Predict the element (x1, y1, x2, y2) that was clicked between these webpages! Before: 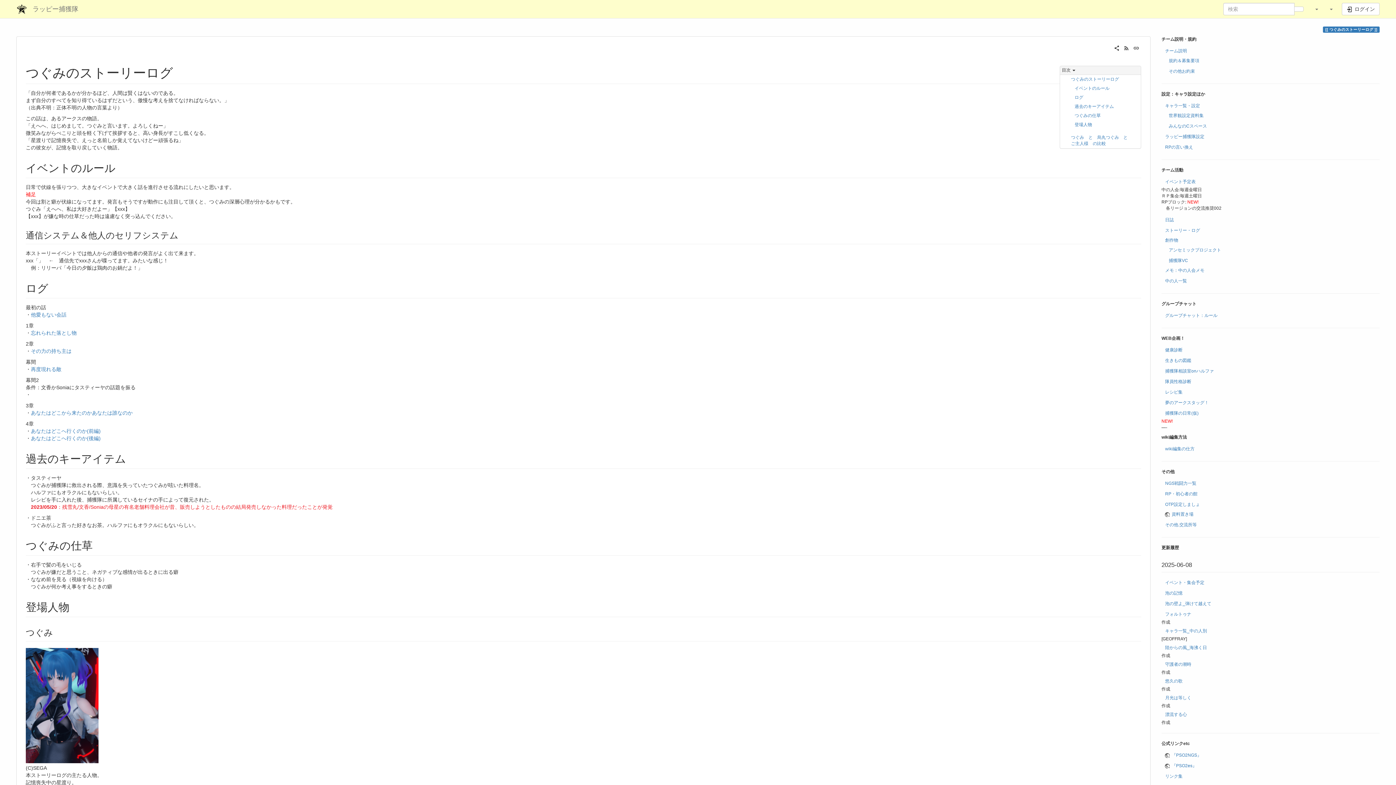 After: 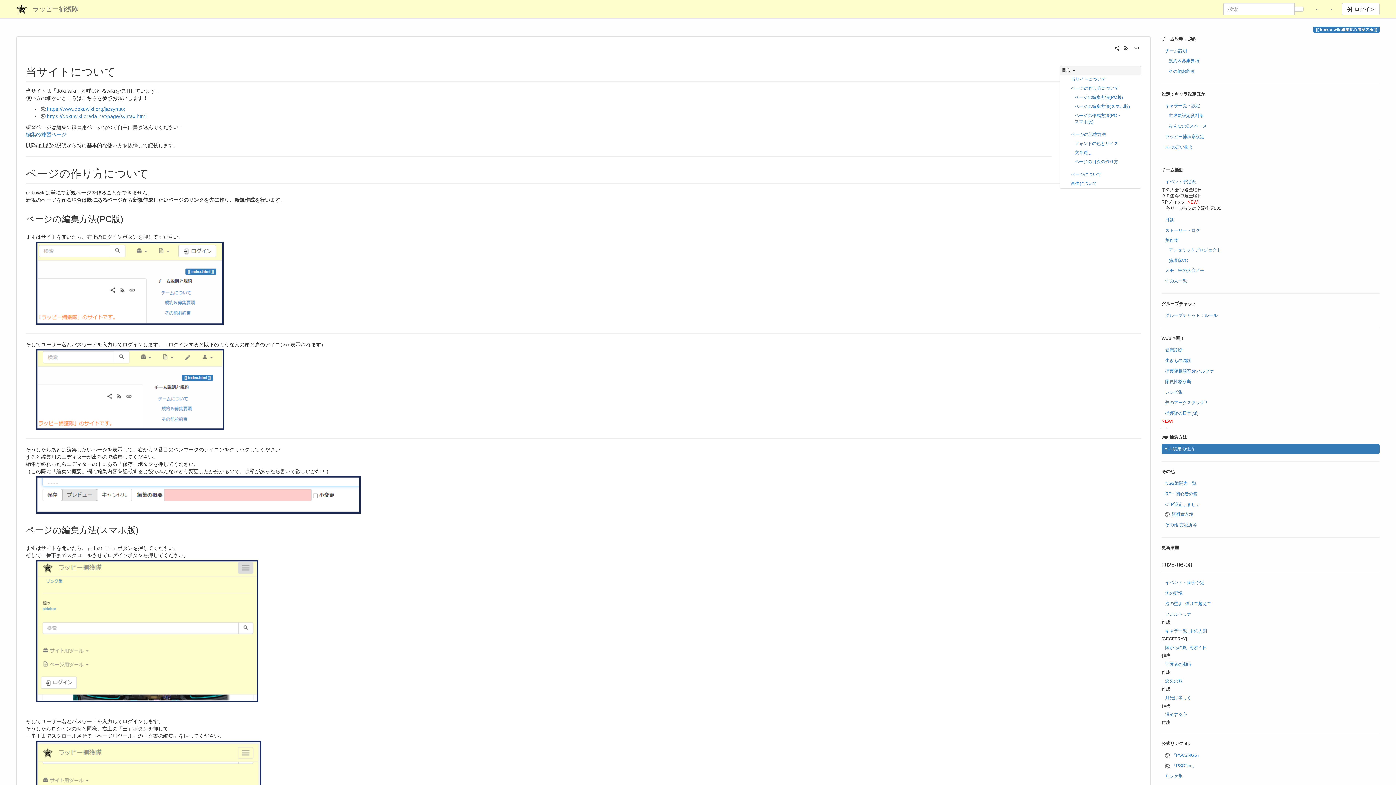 Action: bbox: (1161, 444, 1379, 454) label: wiki編集の仕方